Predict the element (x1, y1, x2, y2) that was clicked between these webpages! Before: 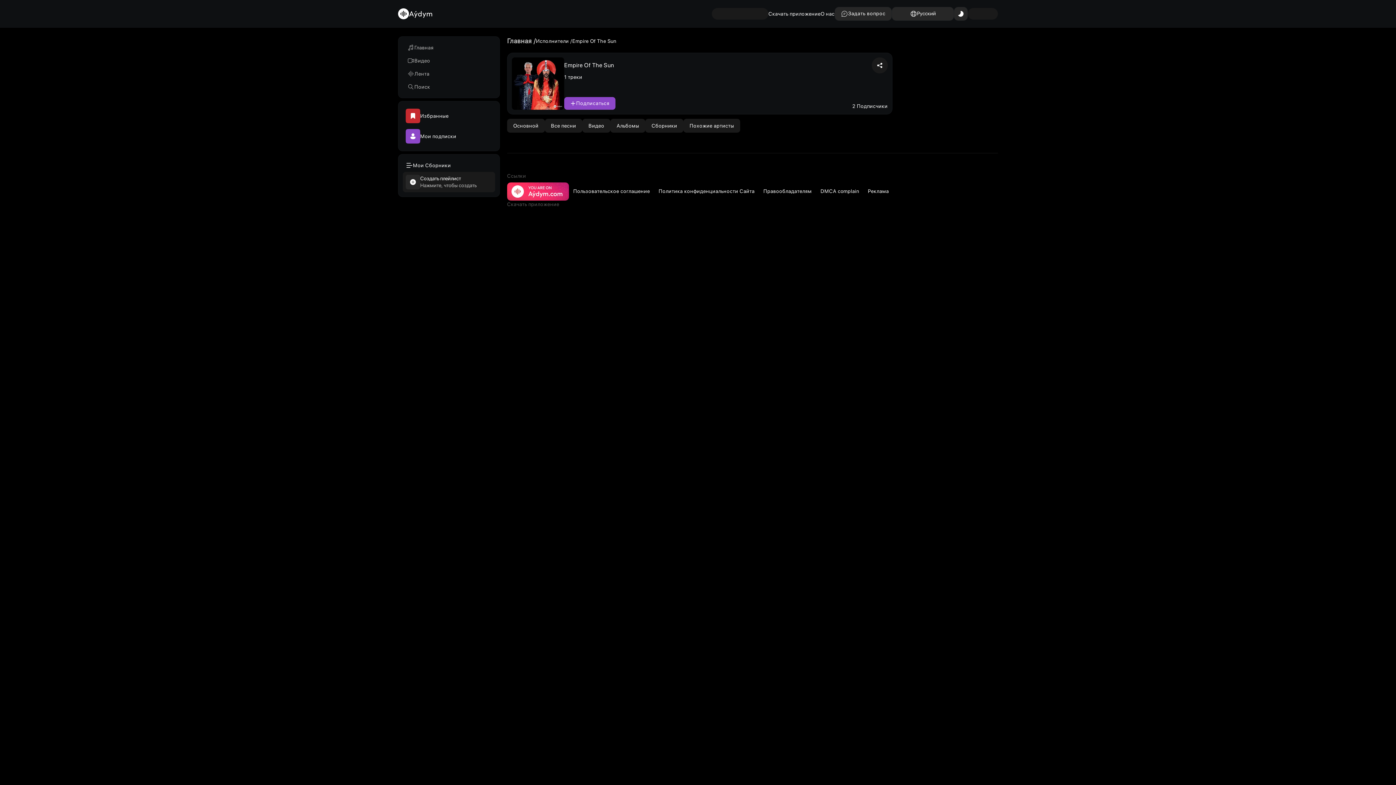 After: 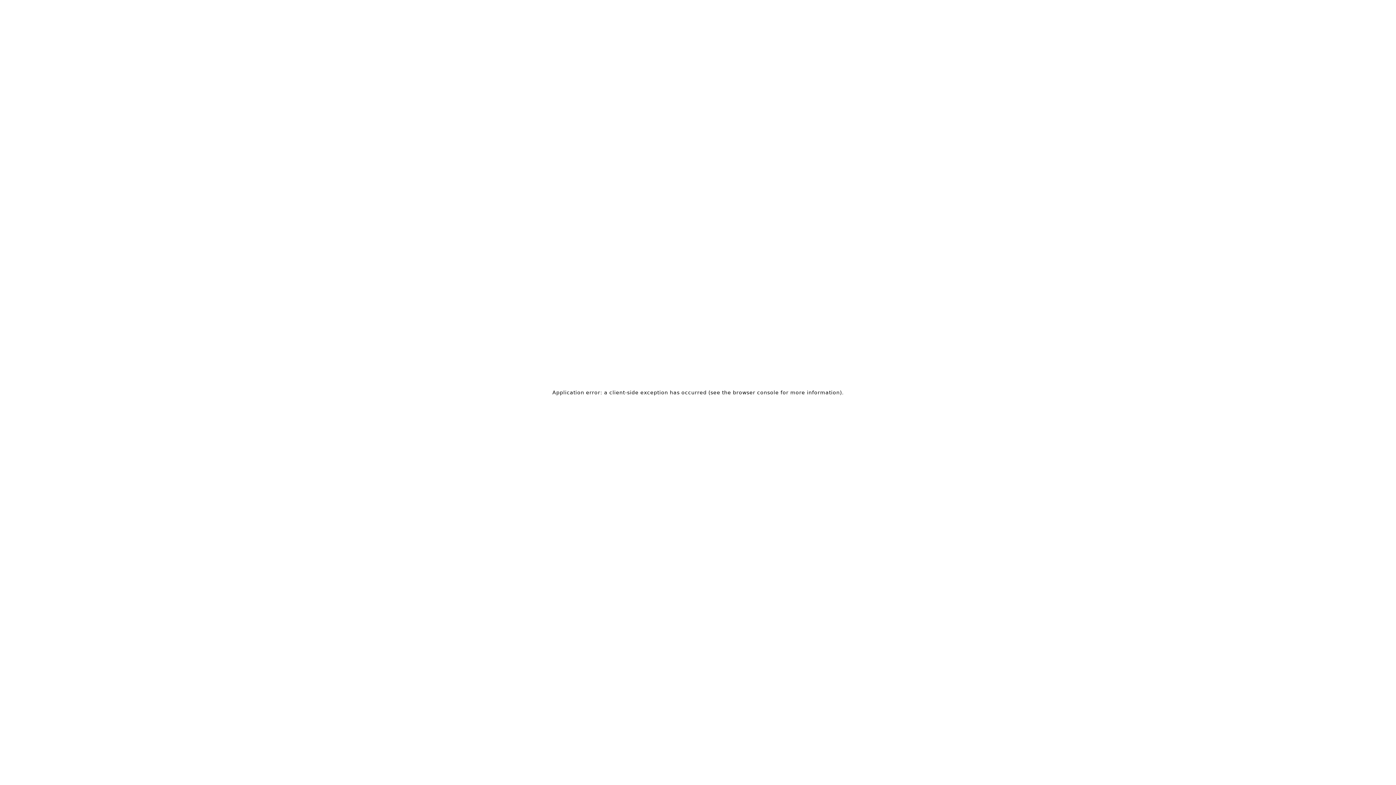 Action: bbox: (507, 182, 569, 200)